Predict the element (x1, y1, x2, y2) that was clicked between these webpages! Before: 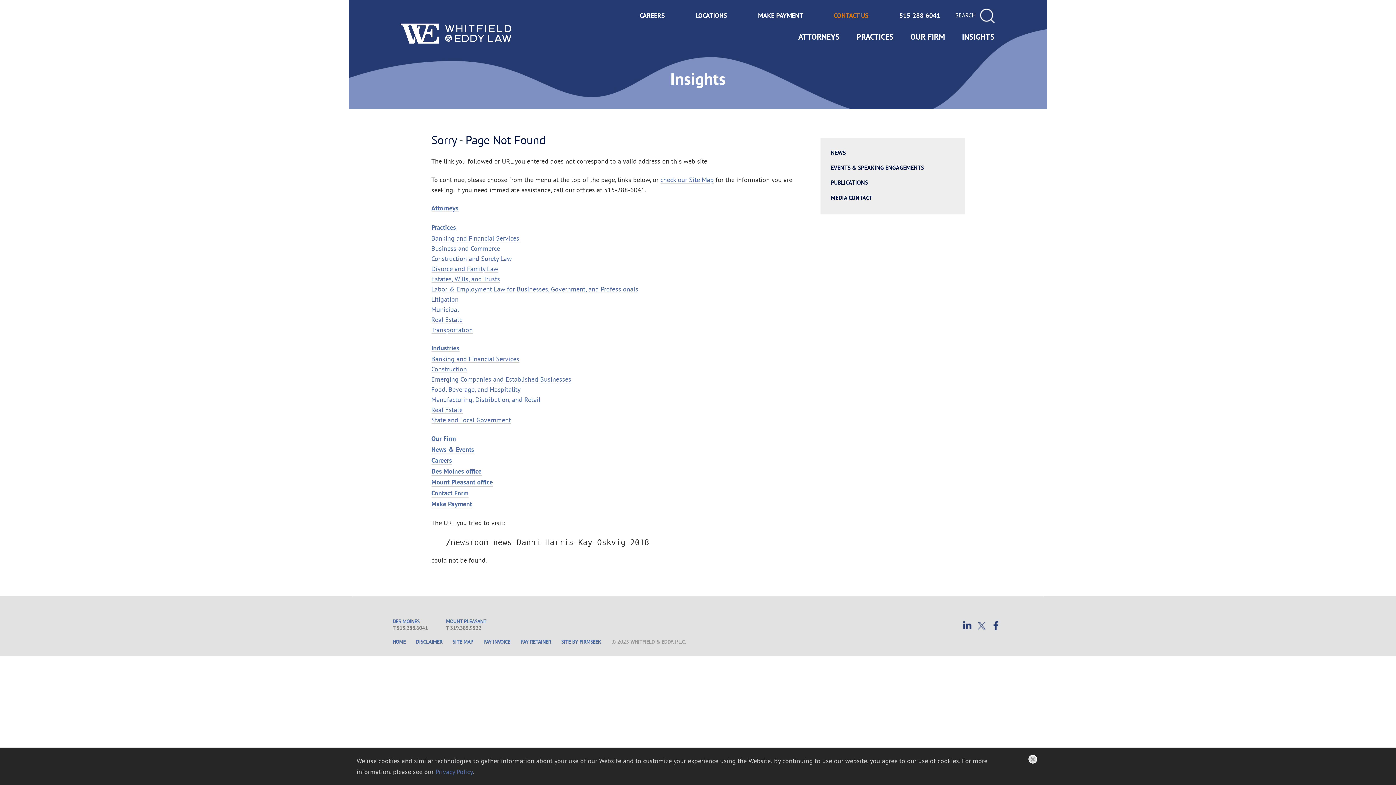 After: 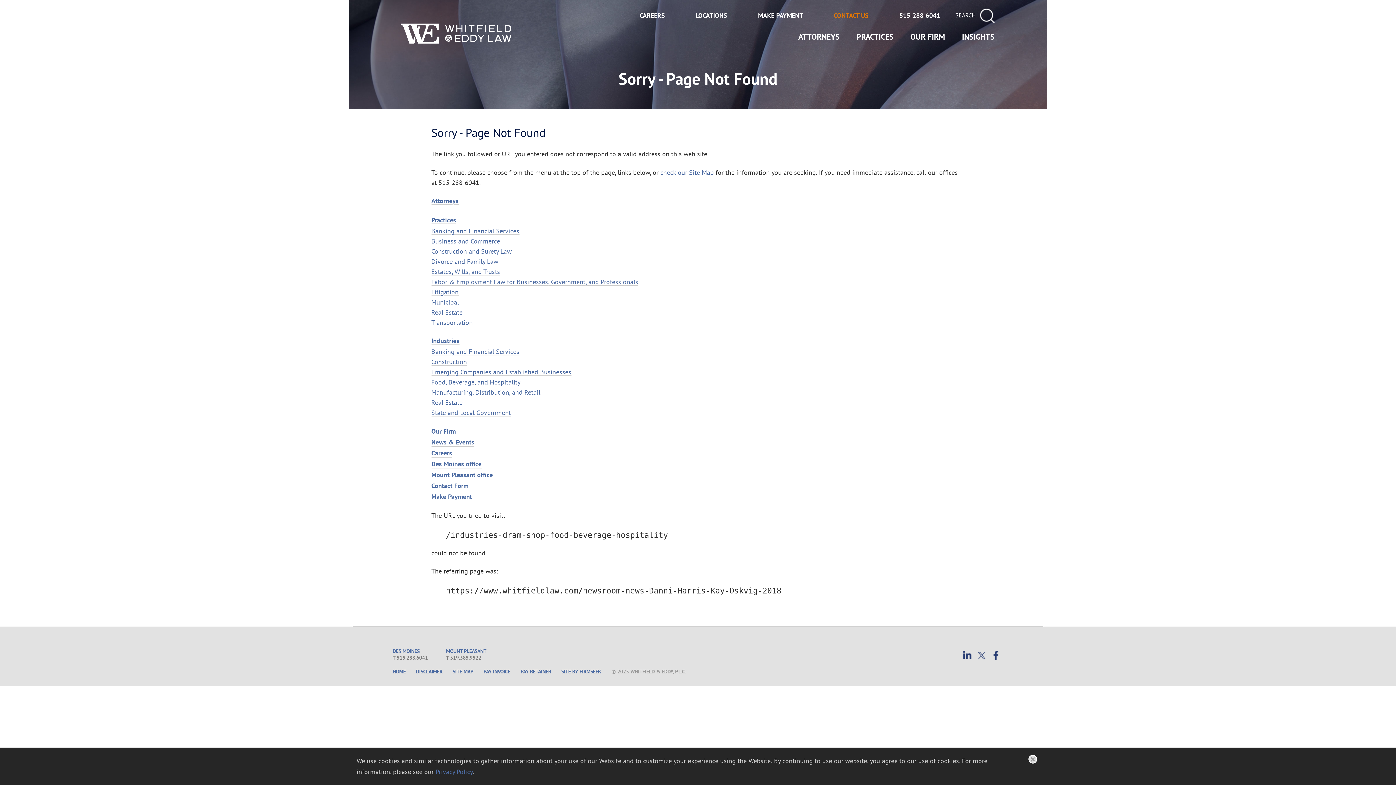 Action: bbox: (431, 385, 520, 393) label: Food, Beverage, and Hospitality